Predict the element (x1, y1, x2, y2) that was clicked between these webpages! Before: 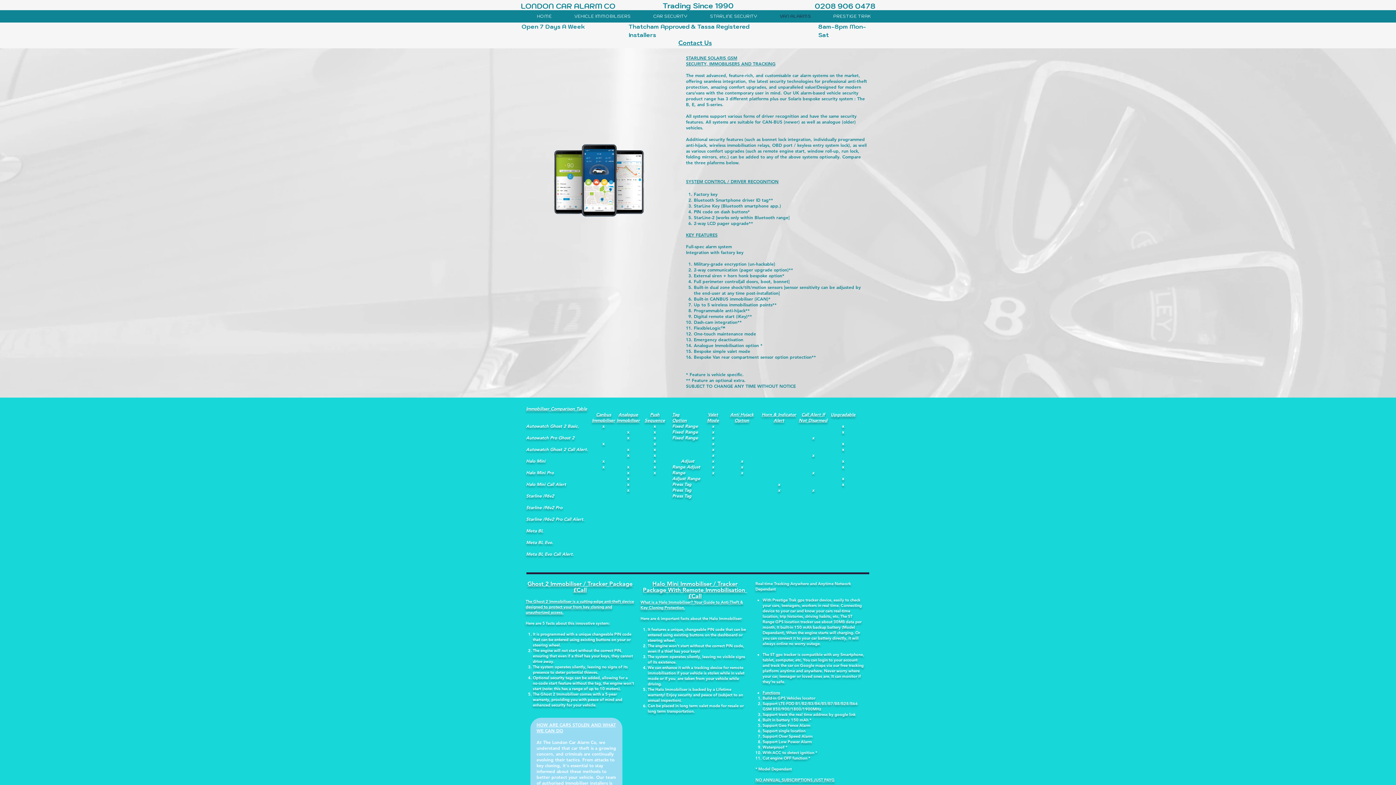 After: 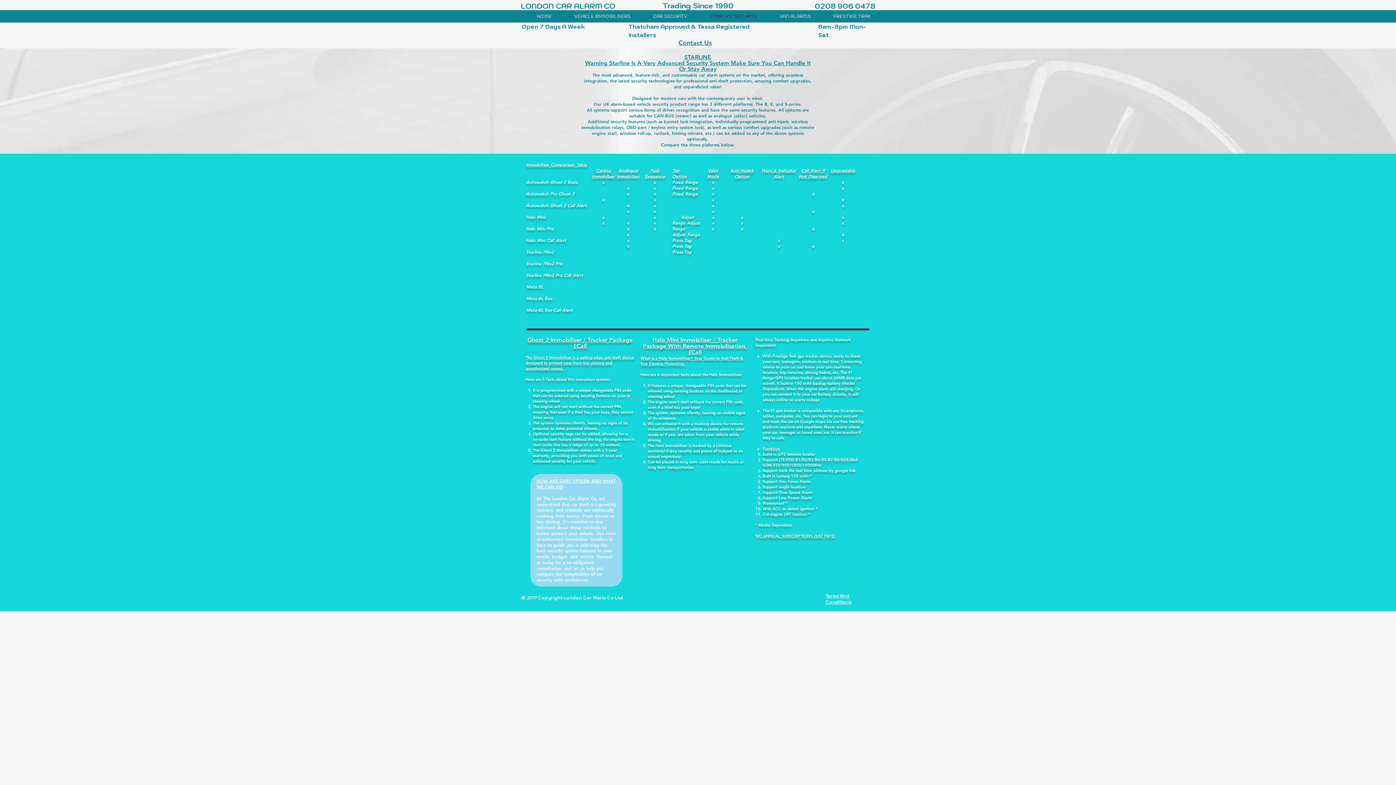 Action: bbox: (693, 12, 762, 20) label: STARLINE SECURITY